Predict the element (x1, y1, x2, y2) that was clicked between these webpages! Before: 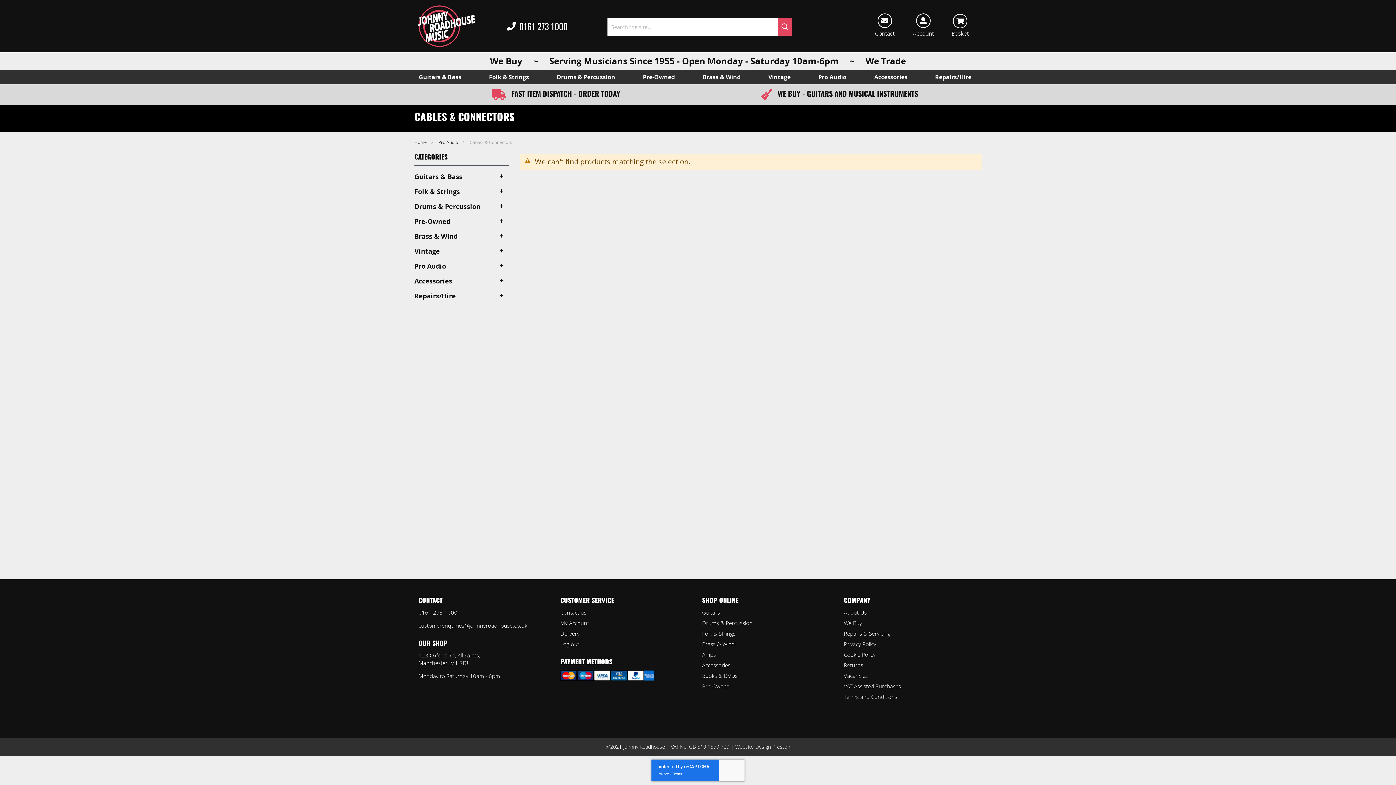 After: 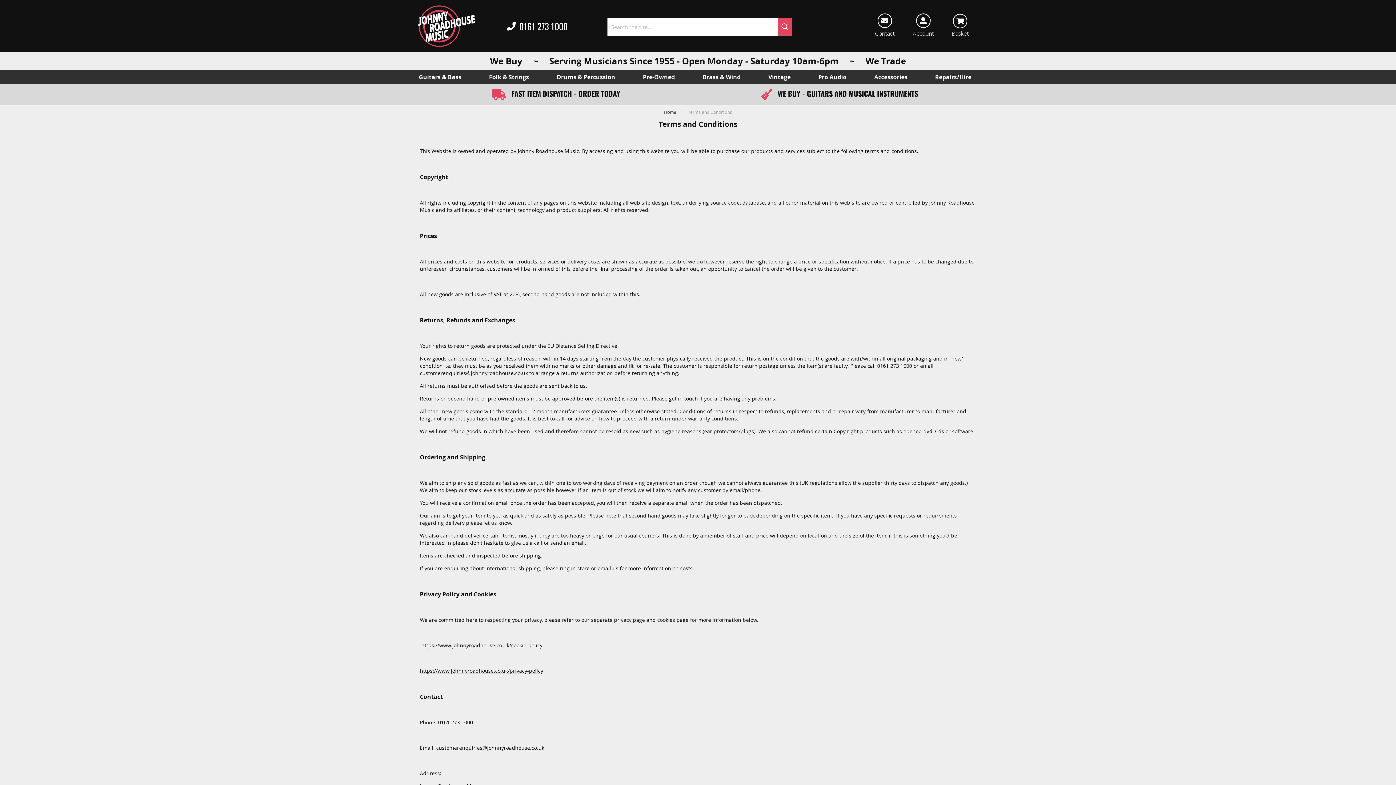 Action: label: Terms and Conditions bbox: (844, 722, 897, 729)